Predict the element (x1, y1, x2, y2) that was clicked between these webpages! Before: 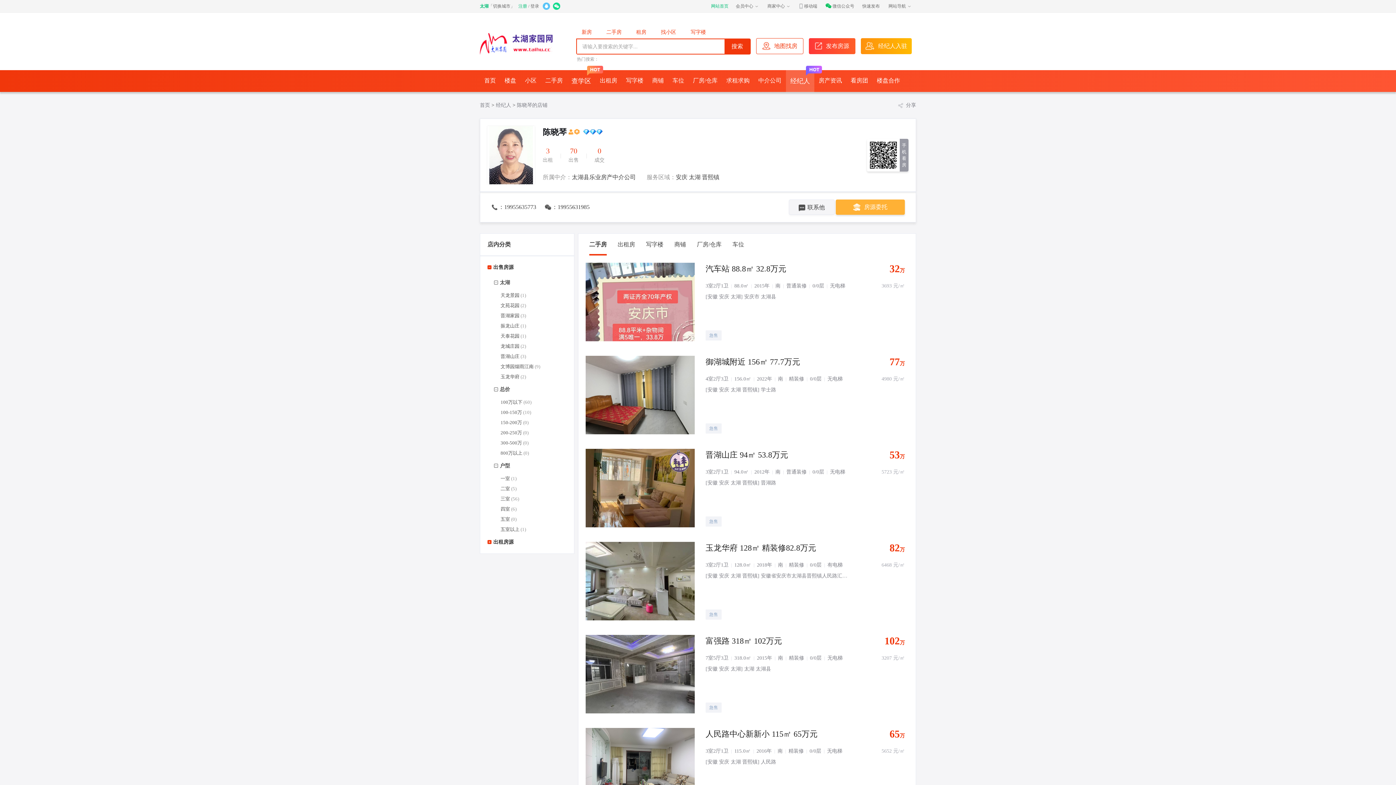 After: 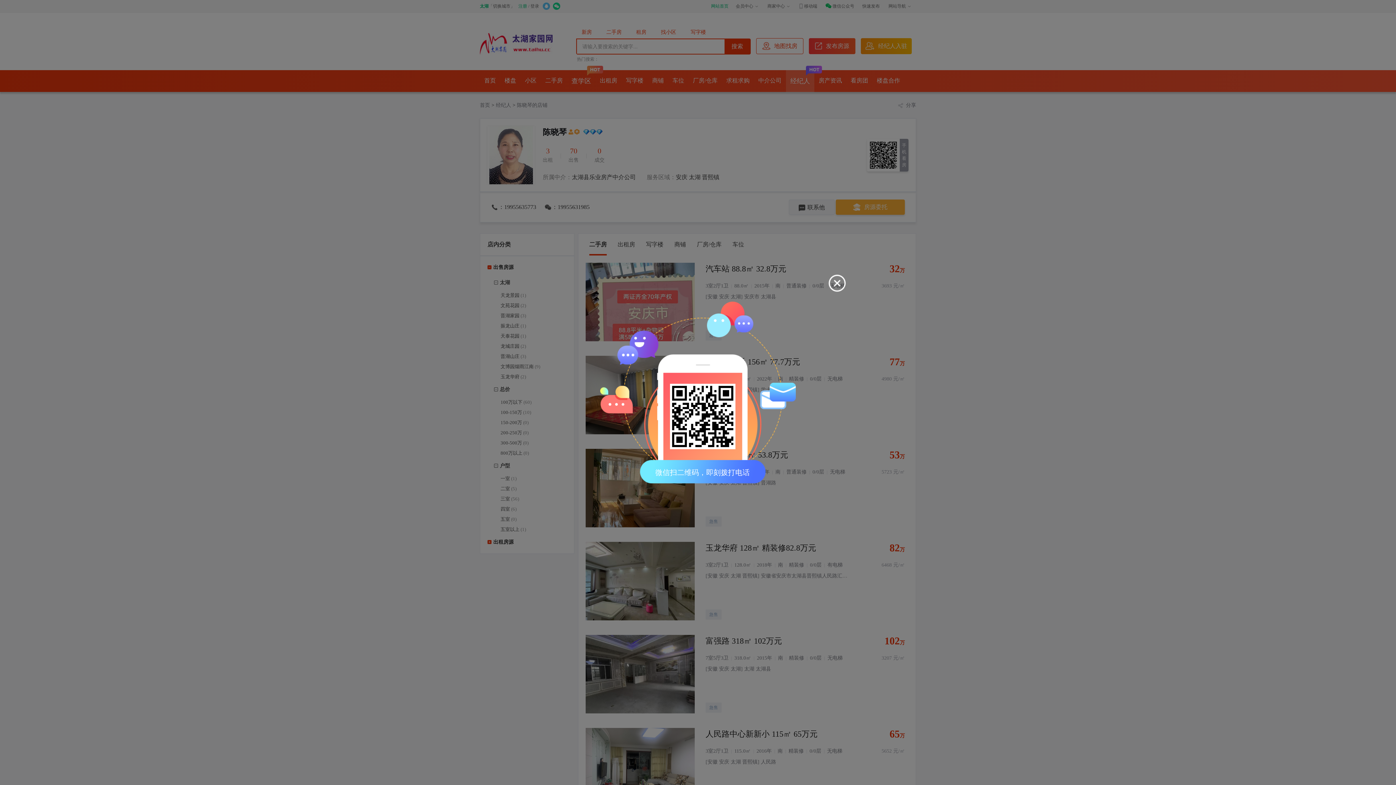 Action: label: ：19955635773 bbox: (491, 199, 536, 214)